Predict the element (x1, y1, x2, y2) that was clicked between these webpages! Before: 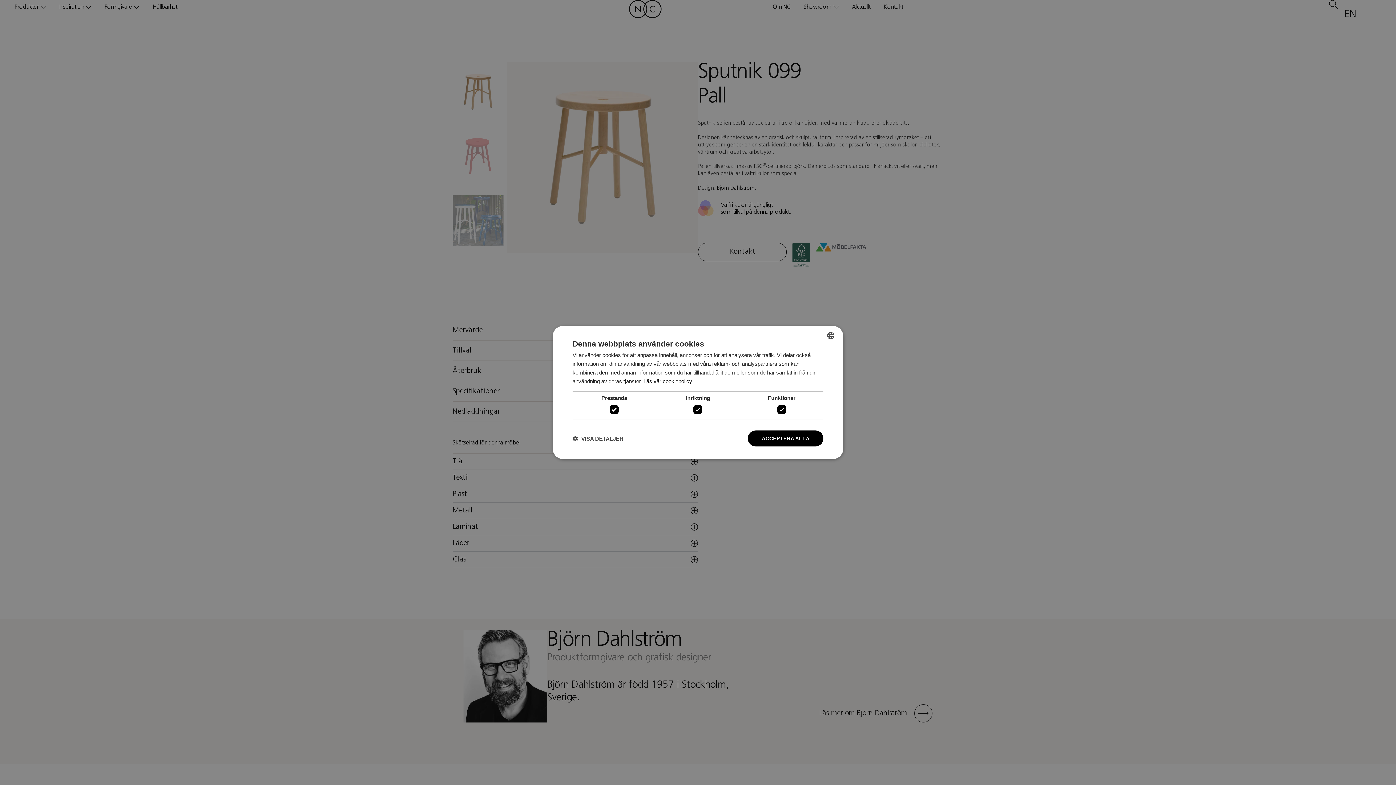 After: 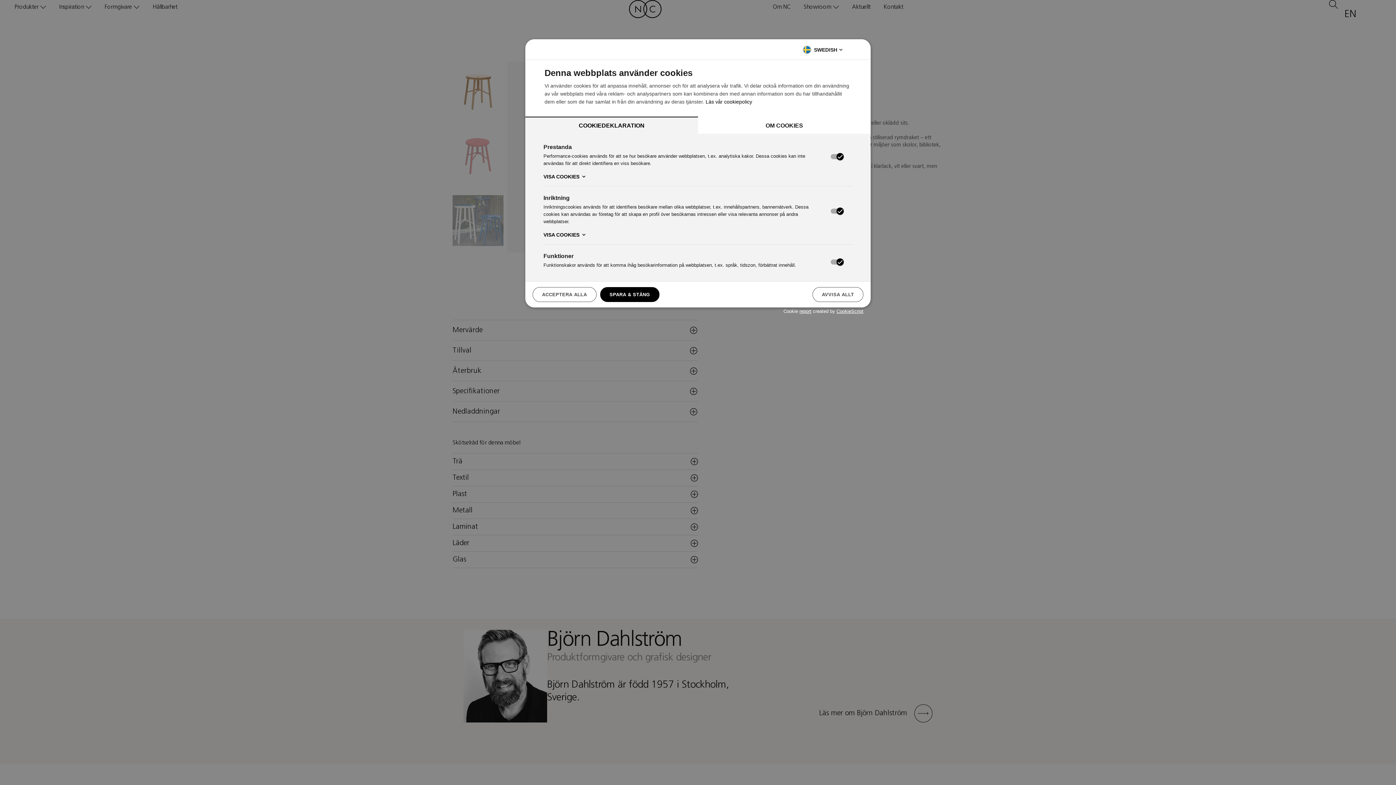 Action: bbox: (572, 435, 623, 442) label:  VISA DETALJER